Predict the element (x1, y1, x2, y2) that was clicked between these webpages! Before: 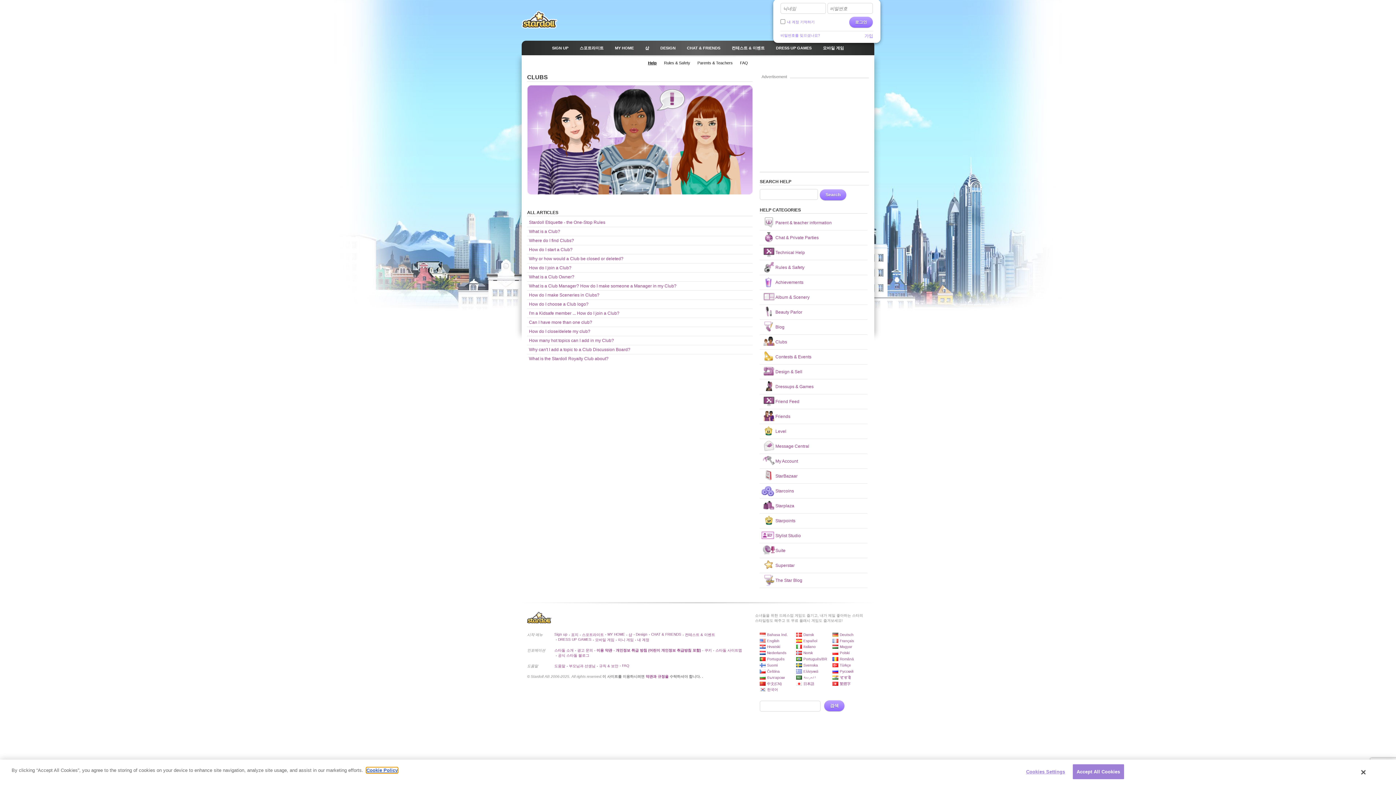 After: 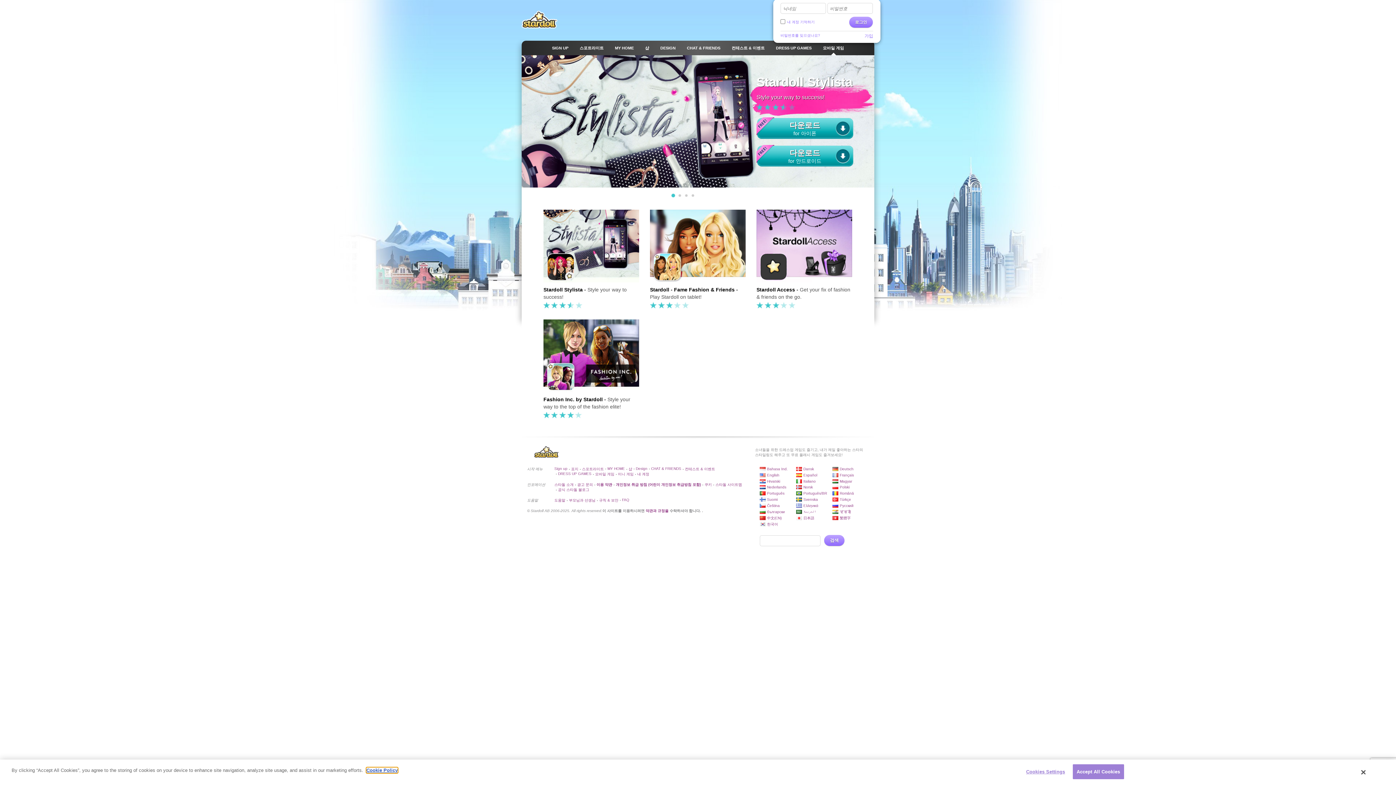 Action: bbox: (595, 638, 614, 642) label: 모바일 게임